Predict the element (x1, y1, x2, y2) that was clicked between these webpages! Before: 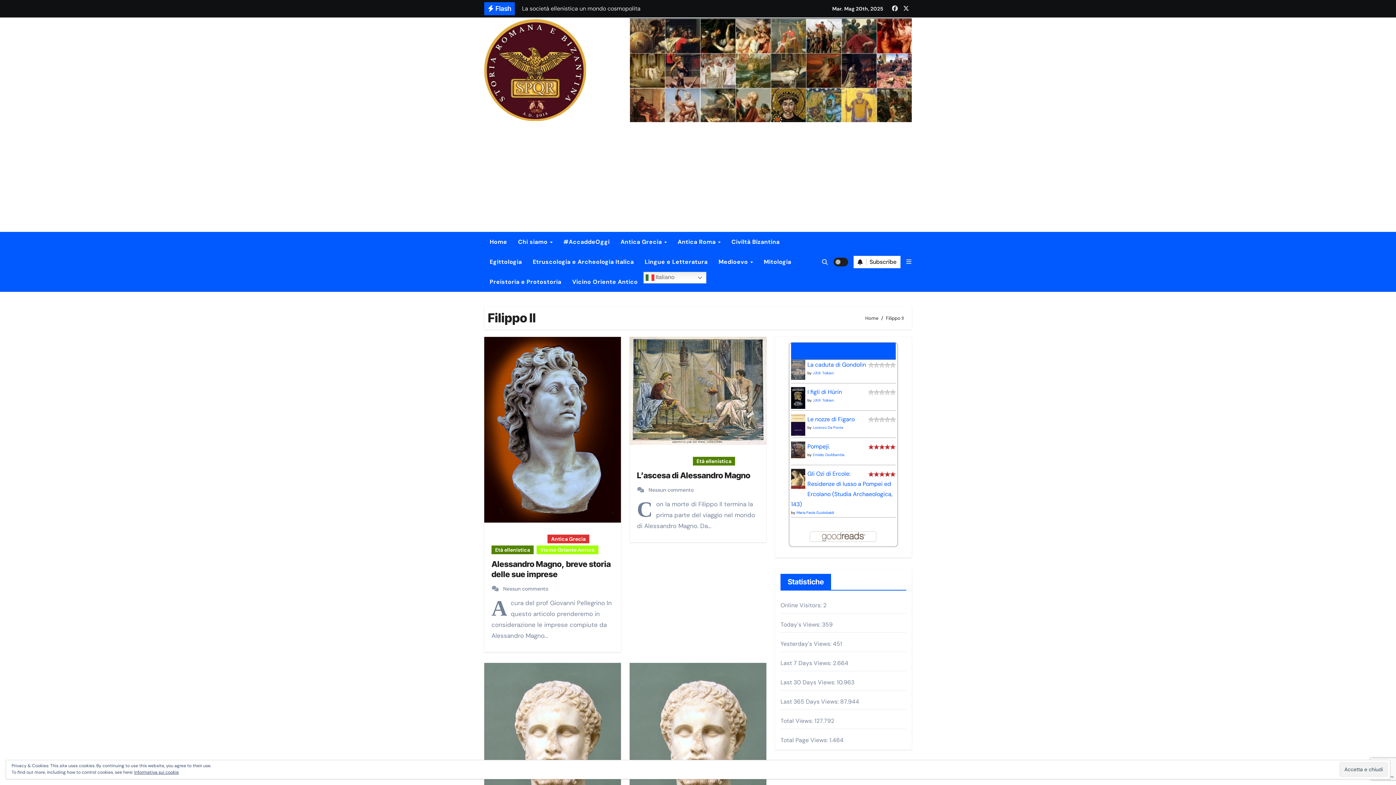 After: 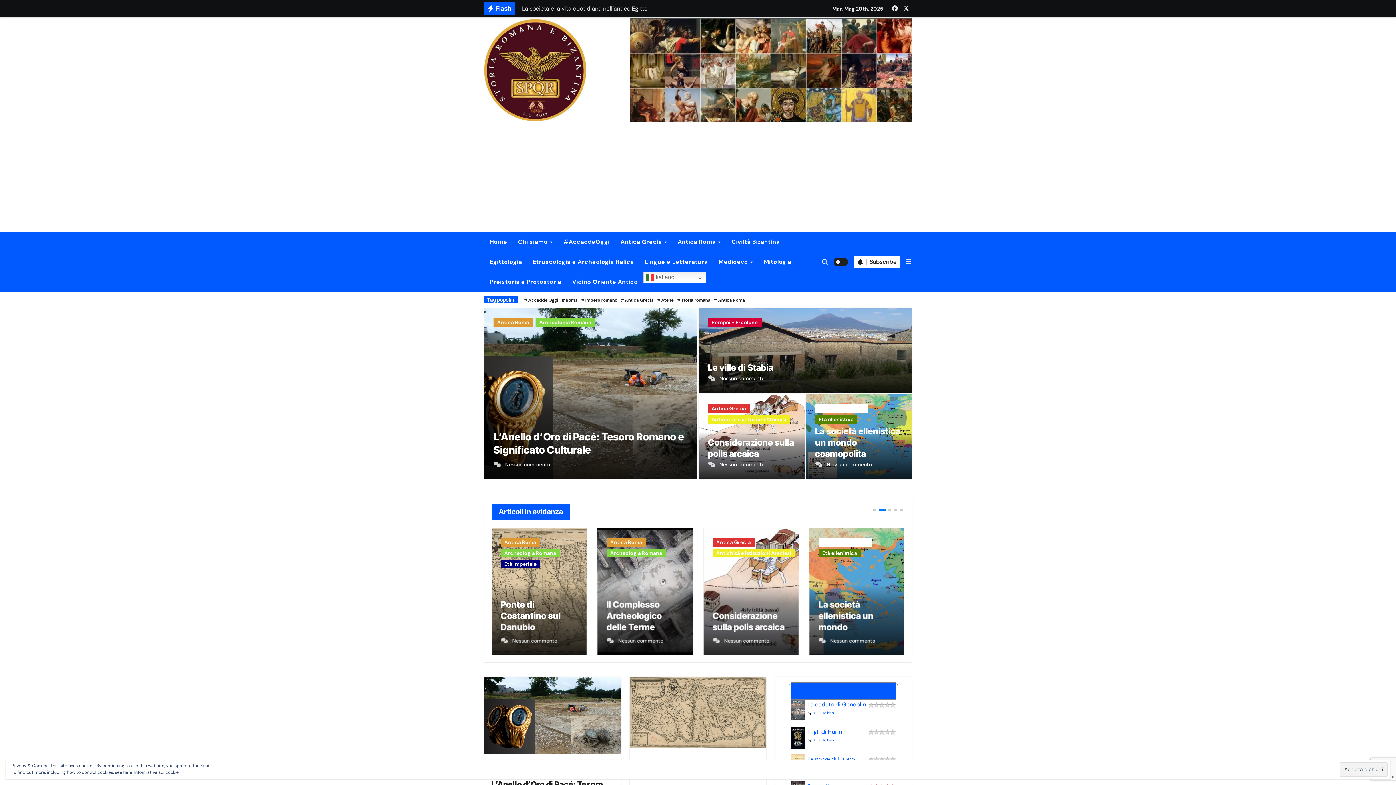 Action: bbox: (865, 315, 878, 321) label: Home